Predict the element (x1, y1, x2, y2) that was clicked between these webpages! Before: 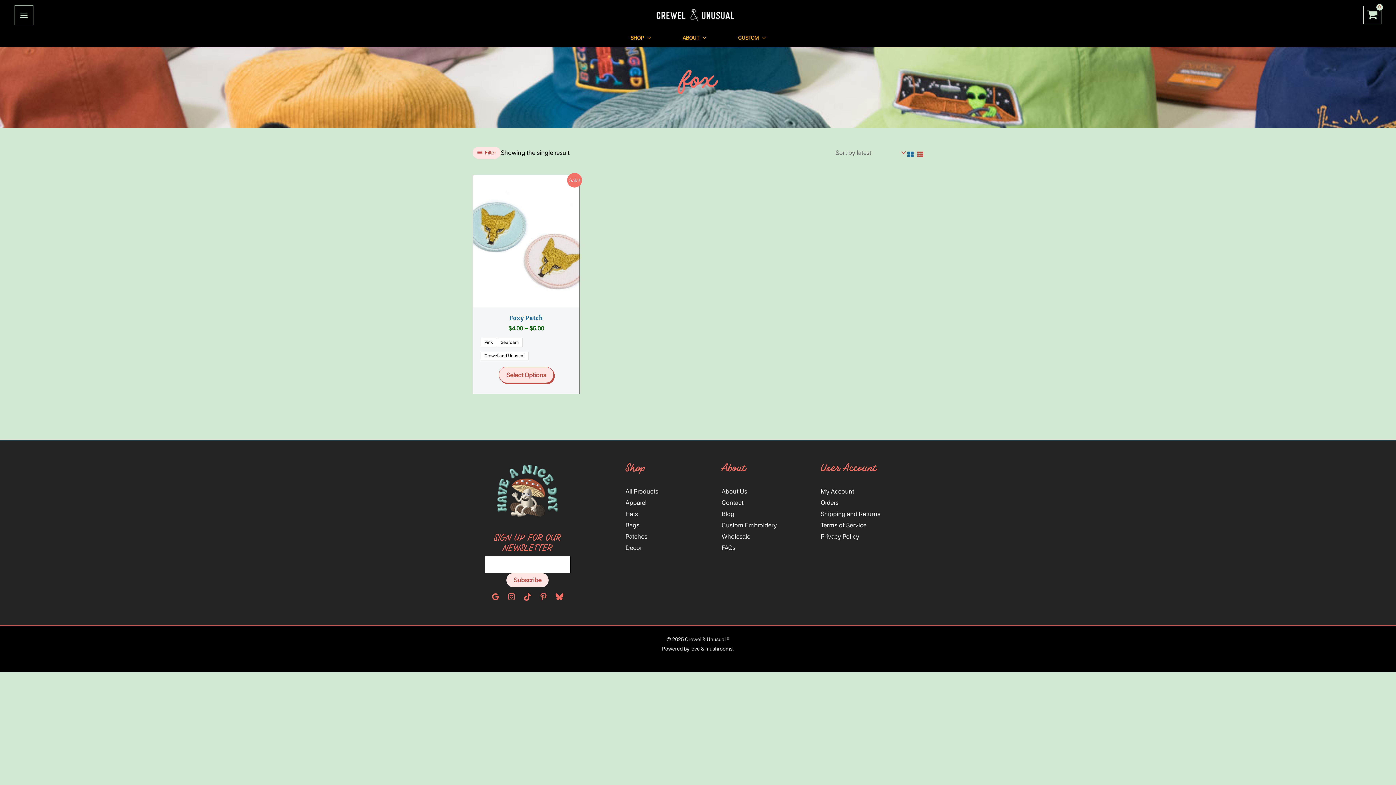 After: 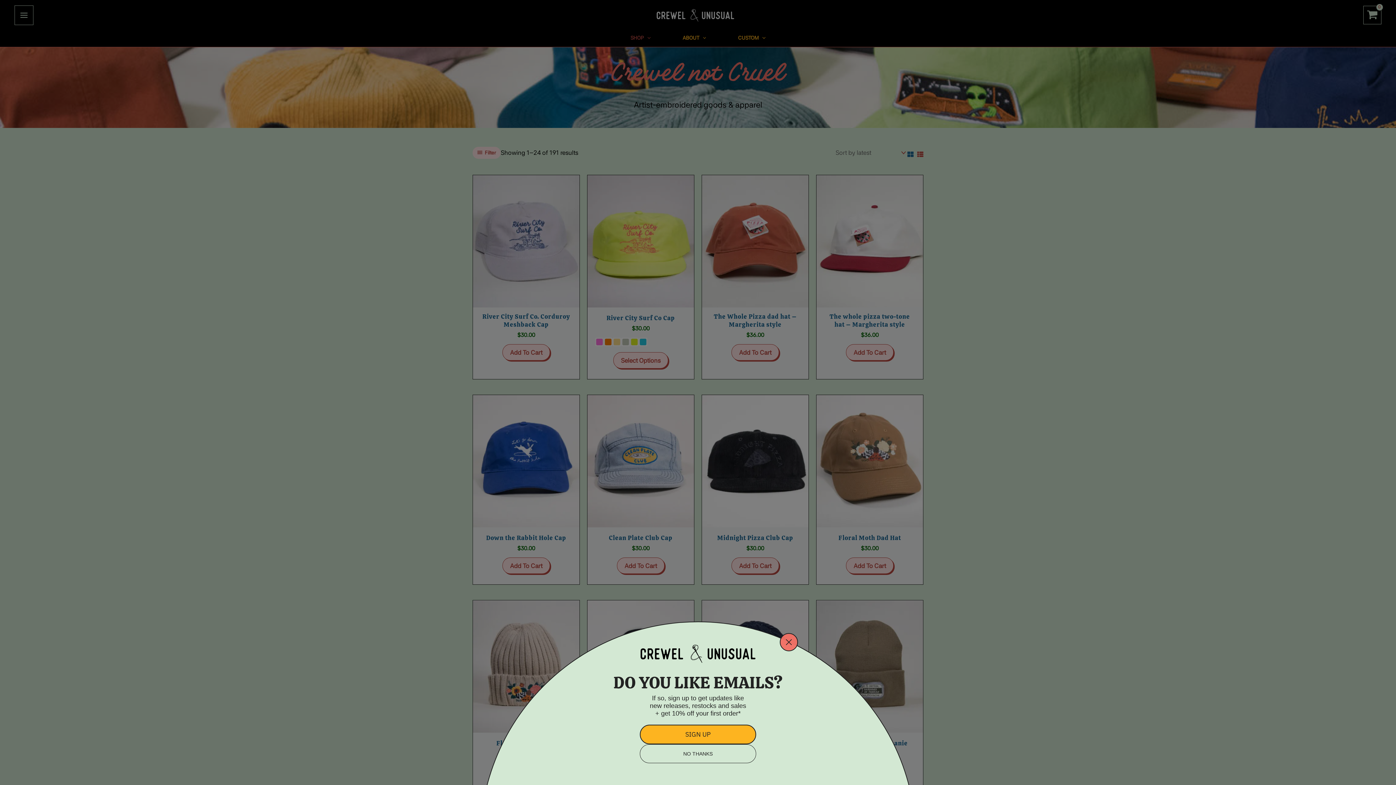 Action: bbox: (625, 487, 658, 495) label: All Products